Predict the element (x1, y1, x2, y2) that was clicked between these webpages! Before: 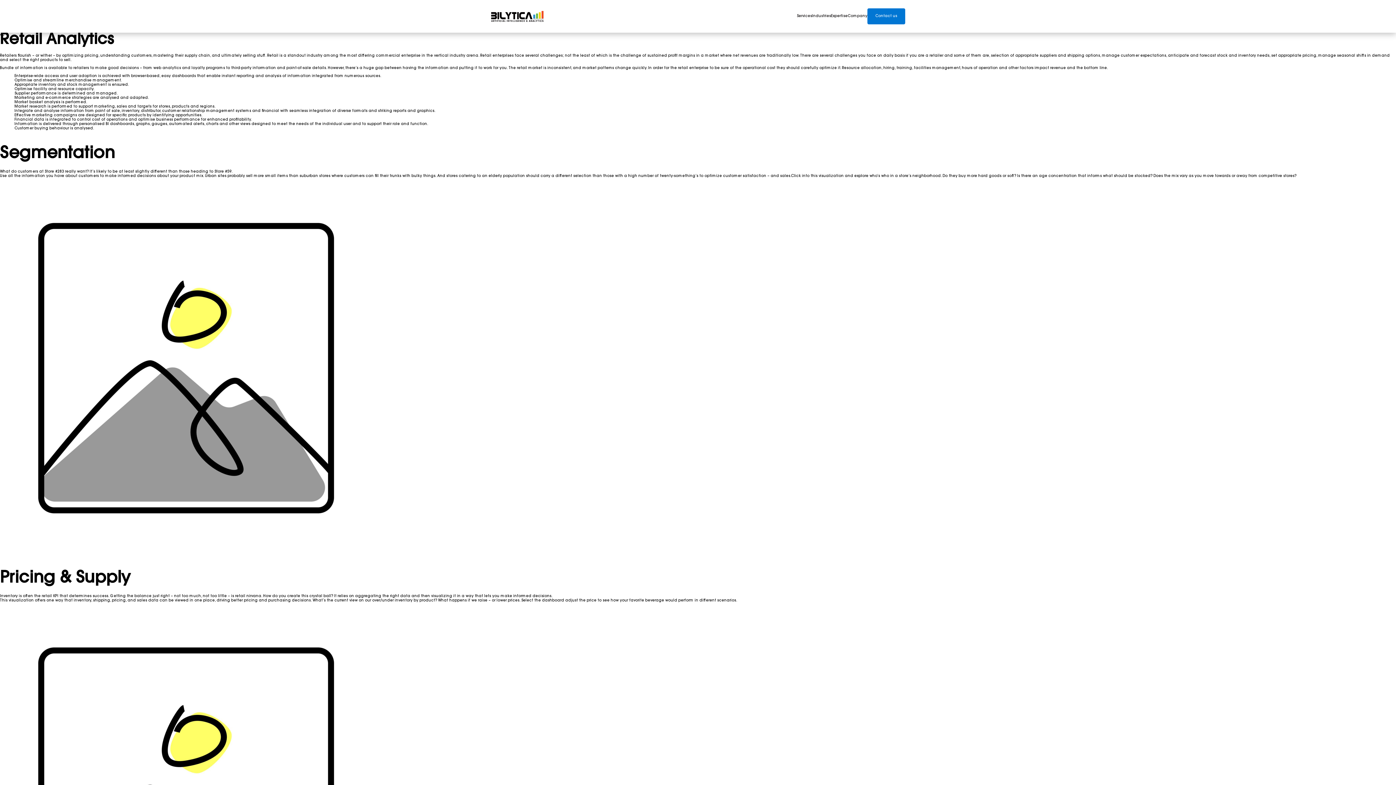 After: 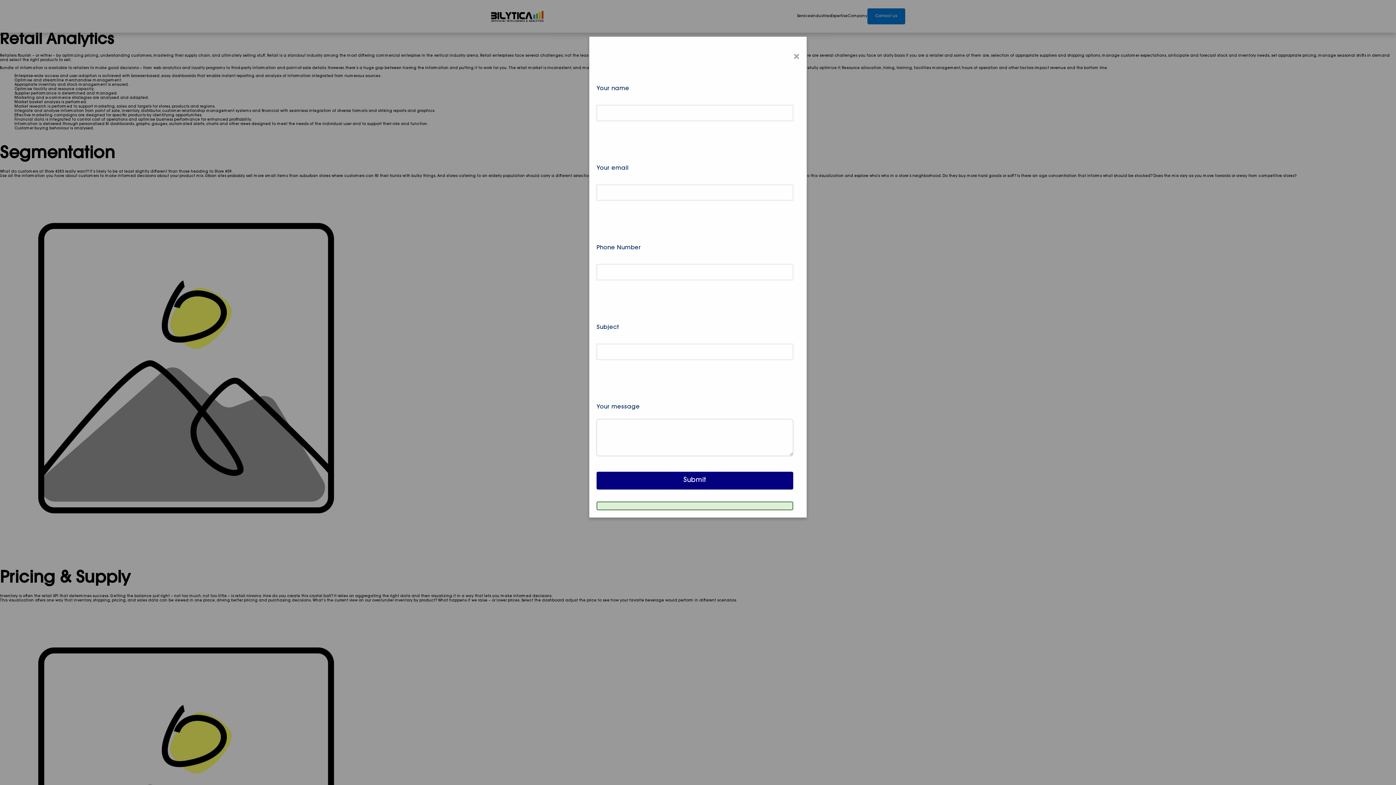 Action: bbox: (867, 8, 905, 24) label: Contact us